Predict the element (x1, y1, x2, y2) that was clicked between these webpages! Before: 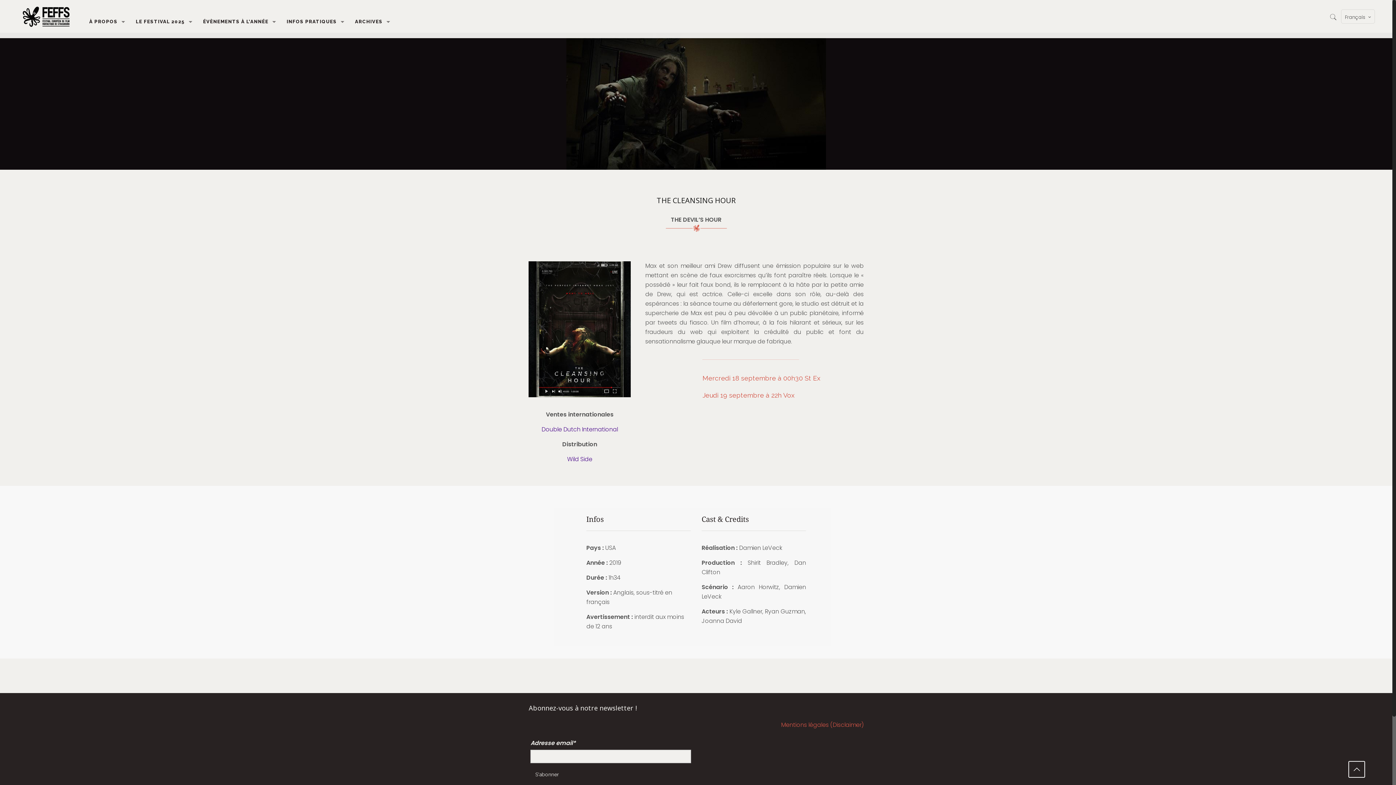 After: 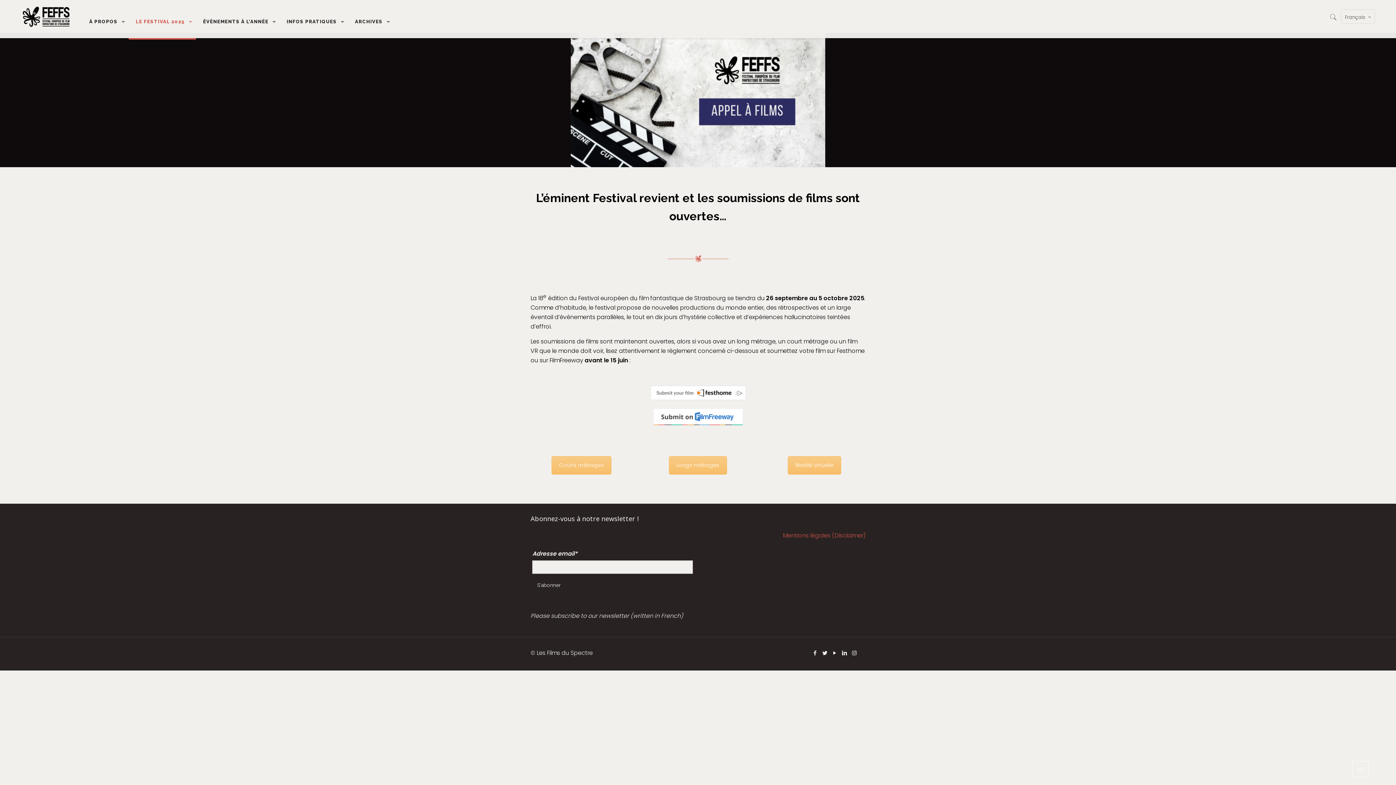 Action: bbox: (128, 5, 195, 38) label: LE FESTIVAL 2025